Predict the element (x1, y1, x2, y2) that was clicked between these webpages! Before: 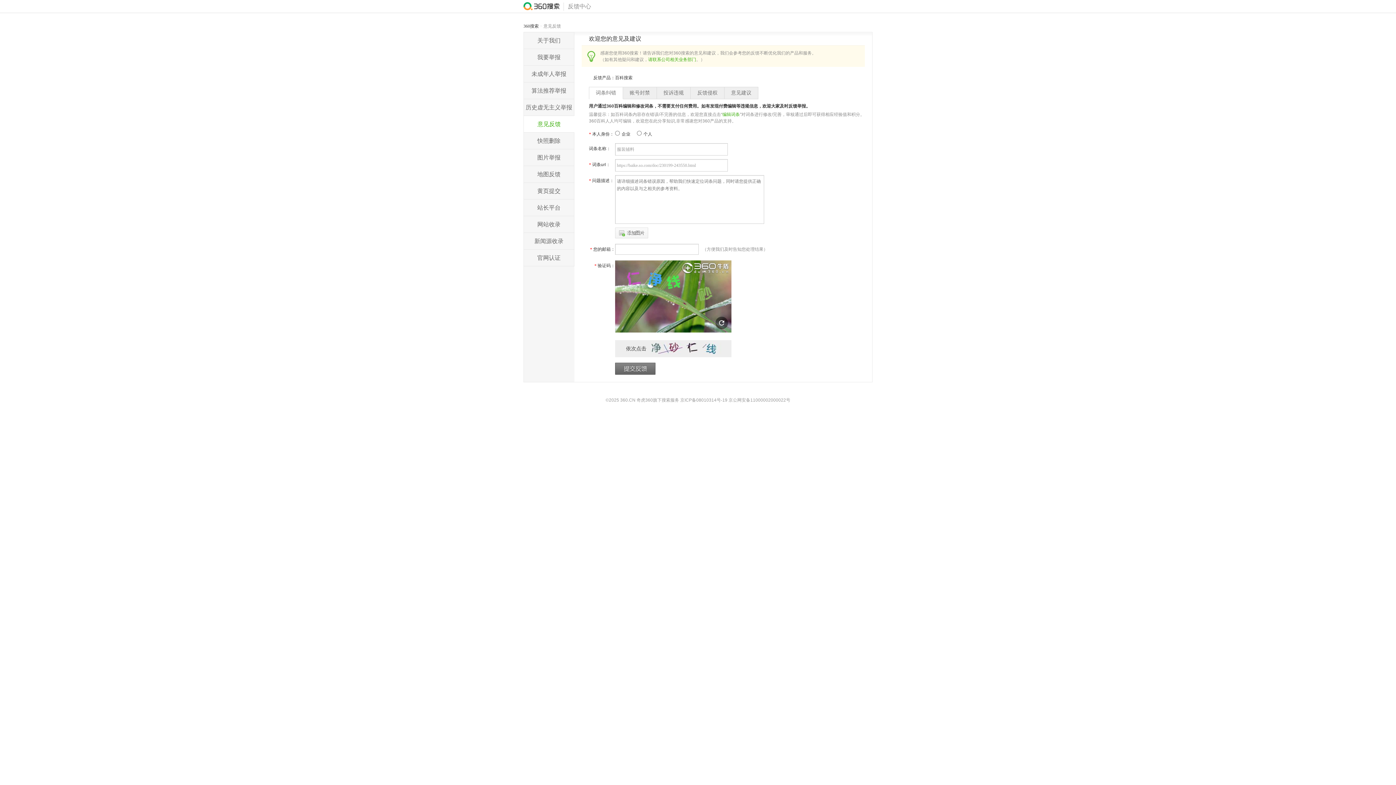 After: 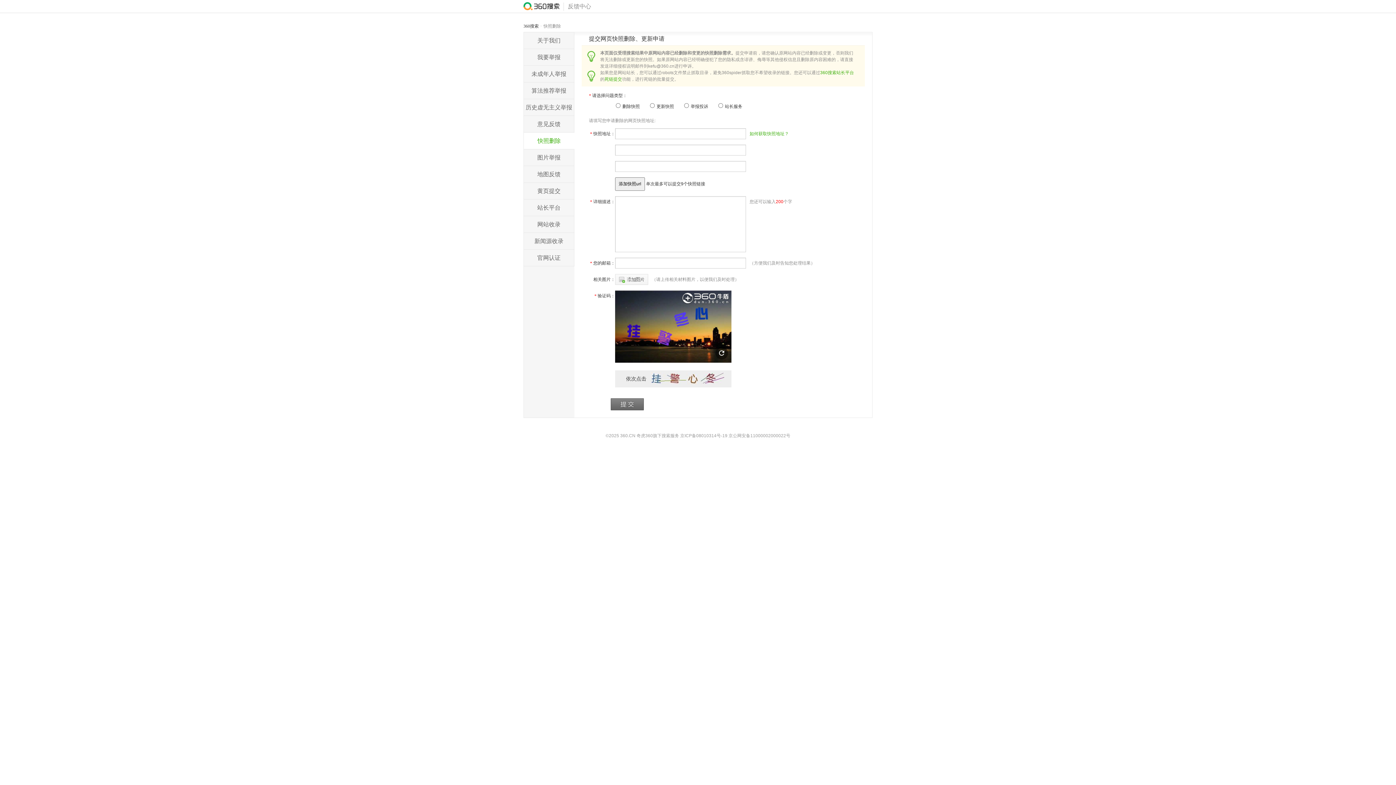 Action: bbox: (524, 132, 574, 149) label: 快照删除